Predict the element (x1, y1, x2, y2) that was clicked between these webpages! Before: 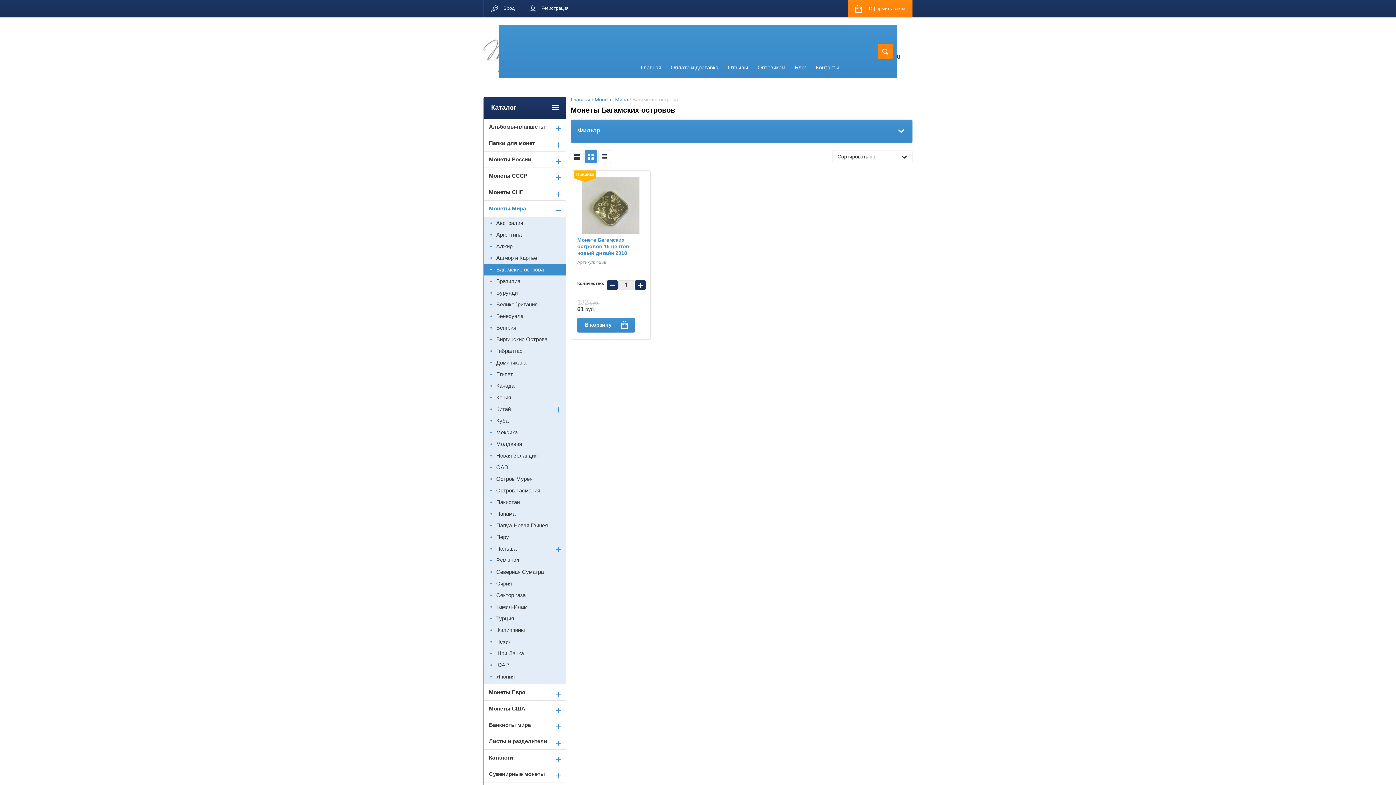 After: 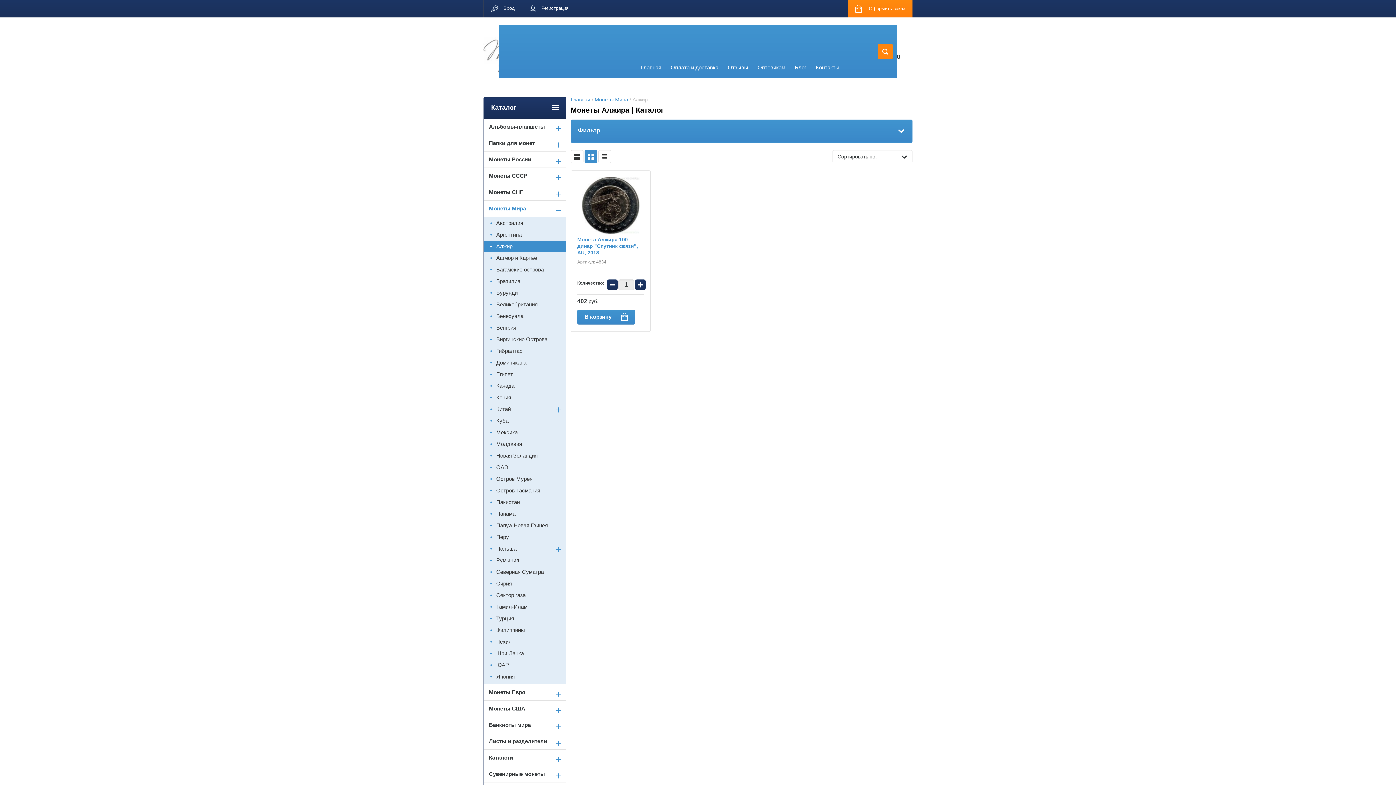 Action: label: Алжир bbox: (484, 240, 565, 252)